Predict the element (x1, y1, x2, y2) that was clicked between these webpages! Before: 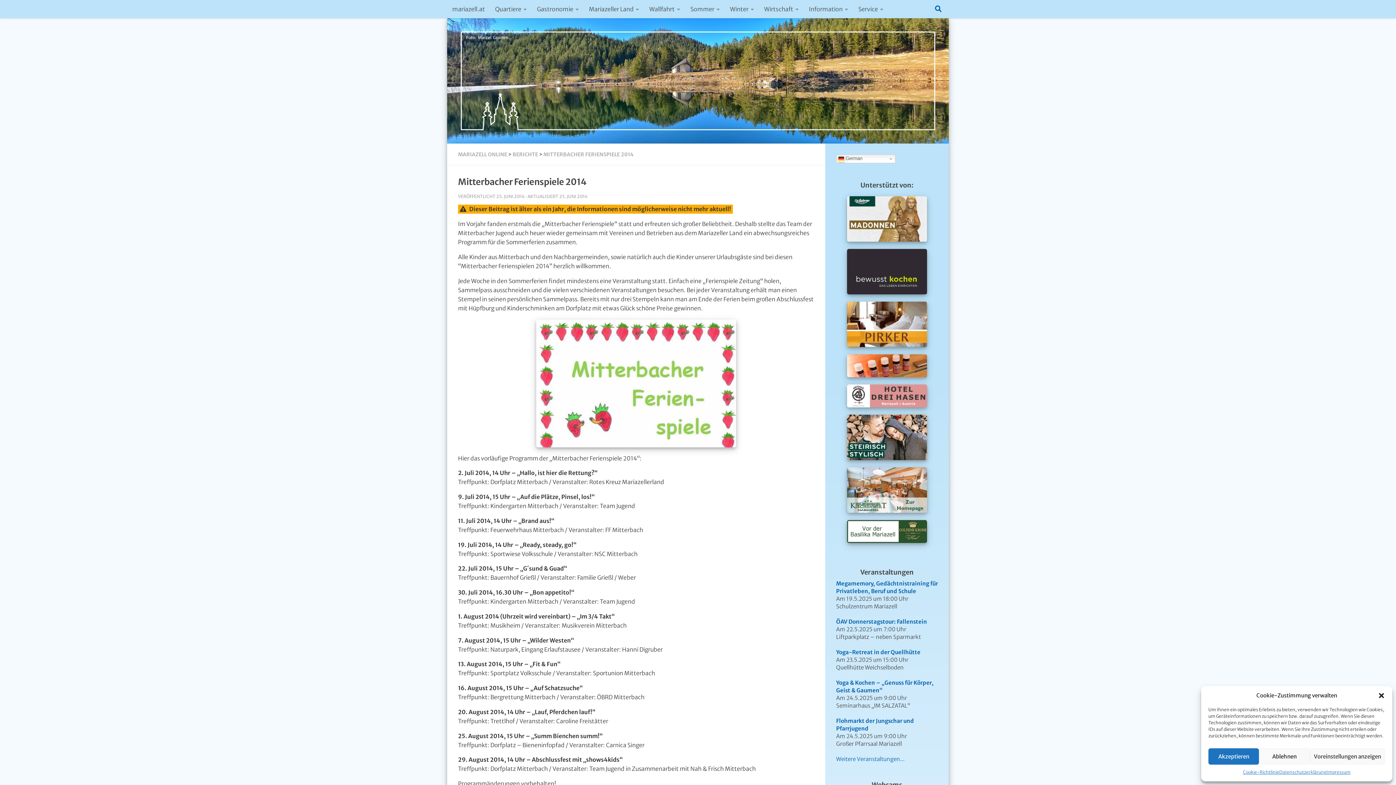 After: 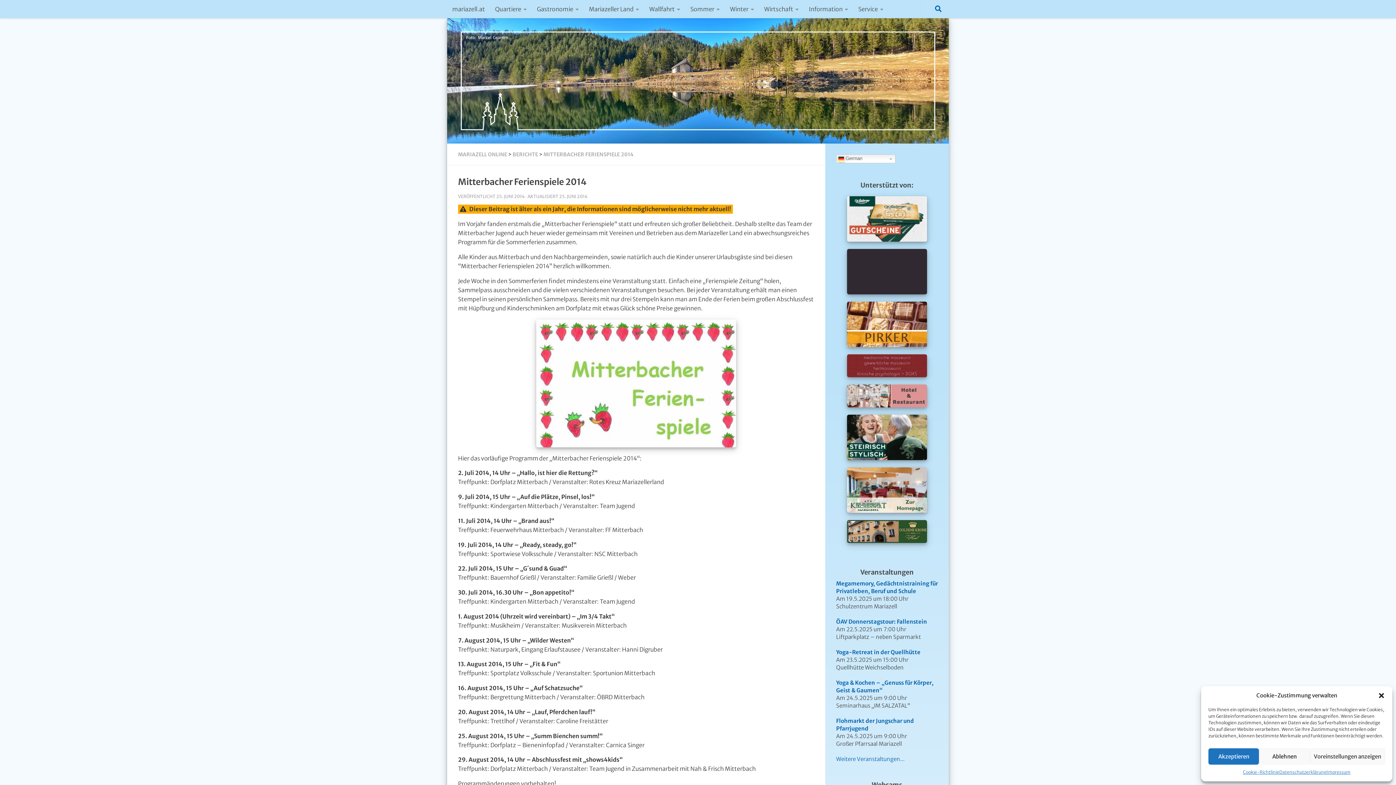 Action: bbox: (836, 384, 938, 407)